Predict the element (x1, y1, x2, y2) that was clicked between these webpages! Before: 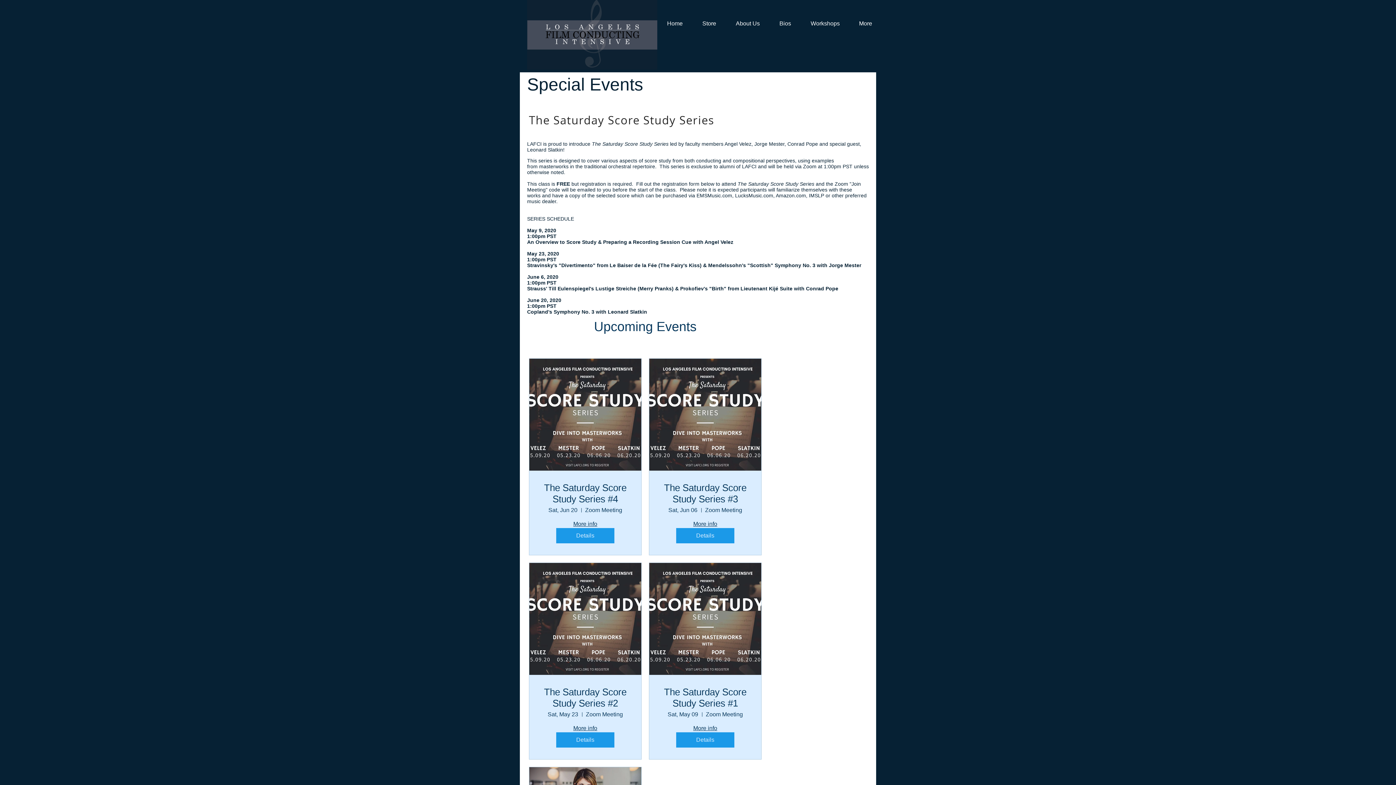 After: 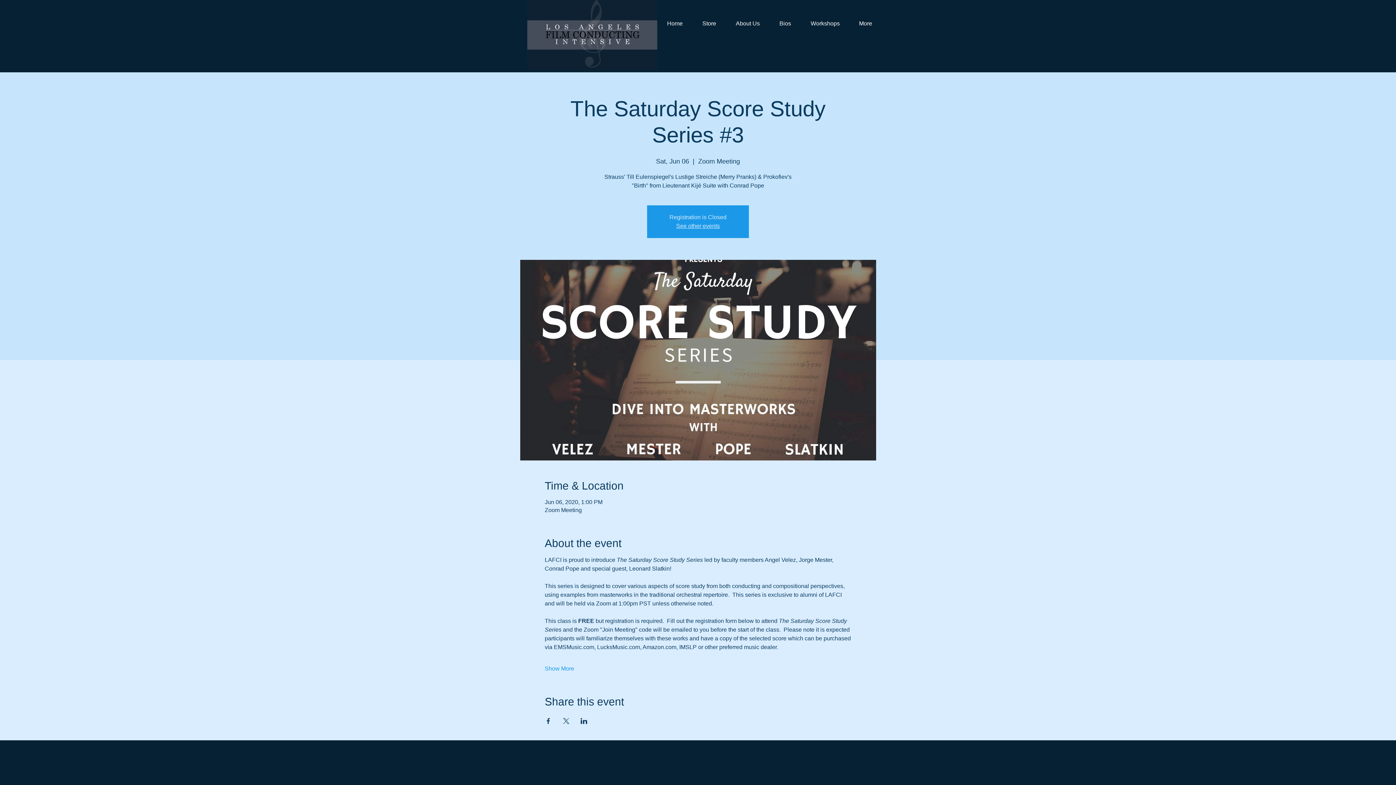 Action: label: The Saturday Score Study Series #3 bbox: (661, 482, 749, 505)